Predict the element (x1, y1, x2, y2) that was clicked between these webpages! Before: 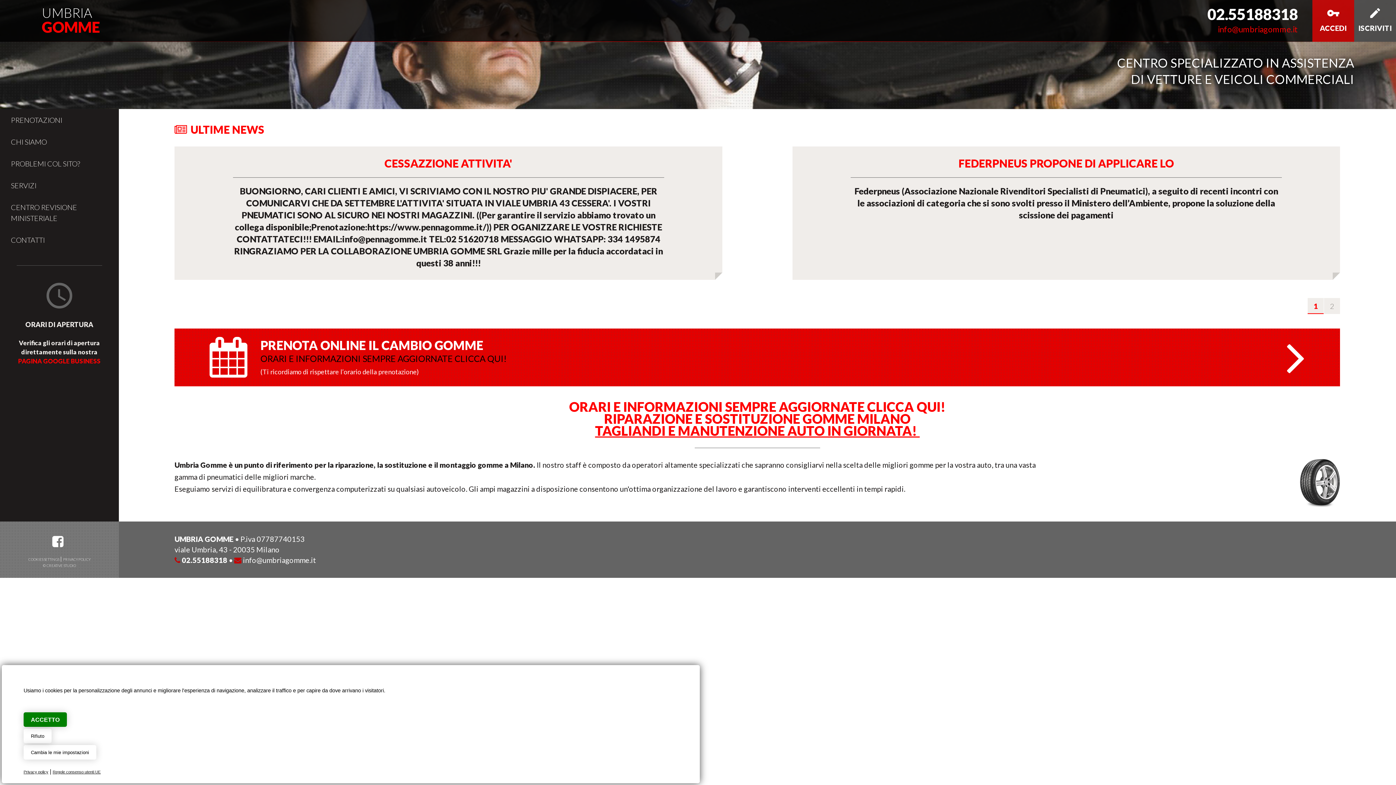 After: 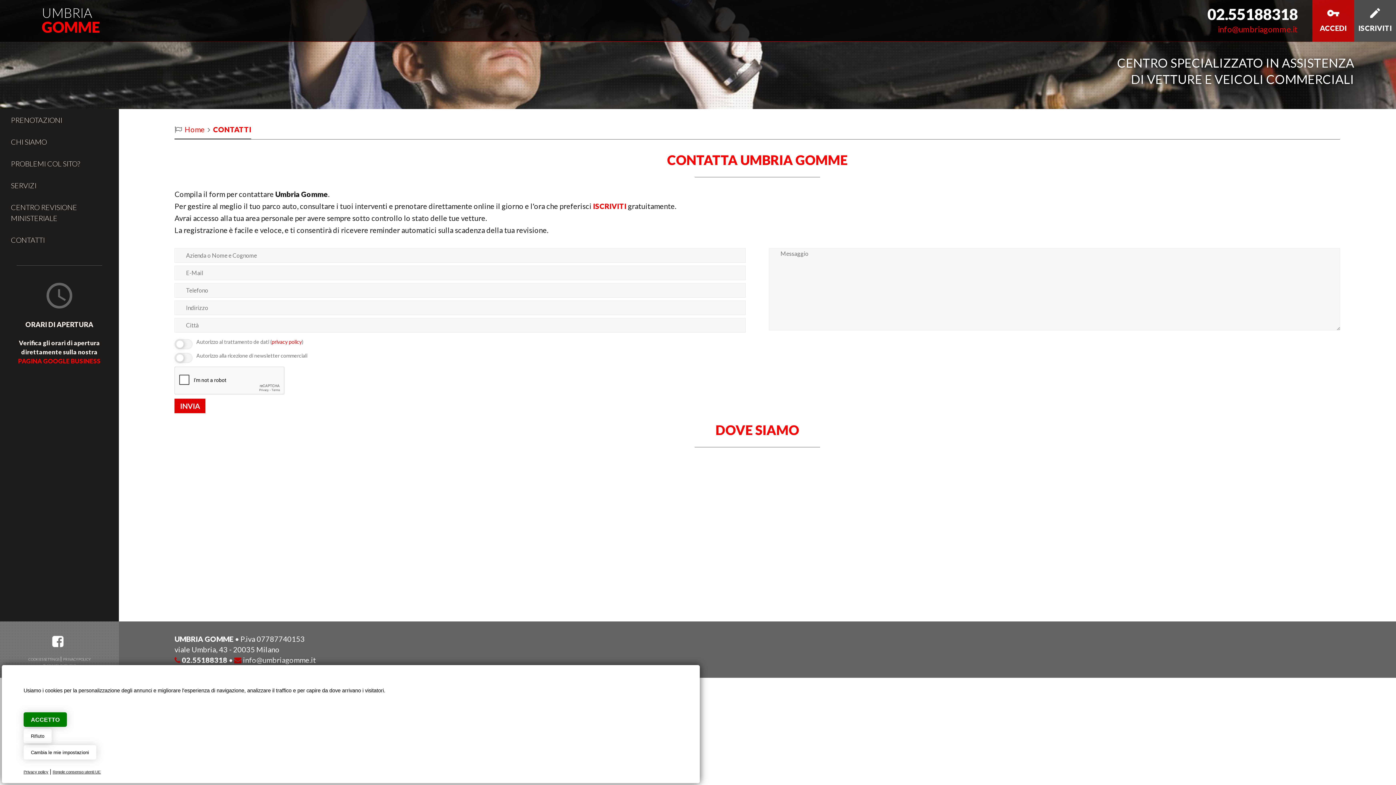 Action: label: CONTATTI bbox: (10, 234, 98, 245)